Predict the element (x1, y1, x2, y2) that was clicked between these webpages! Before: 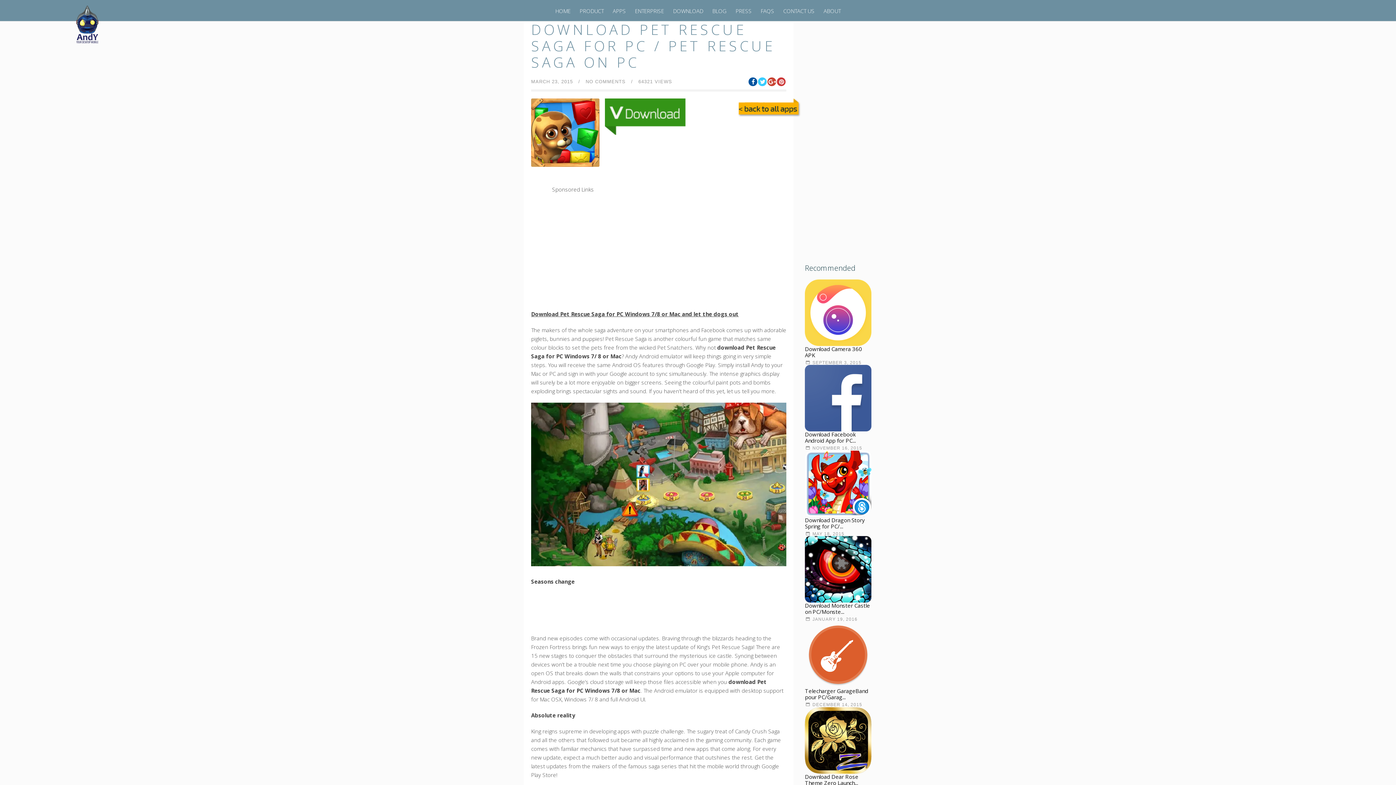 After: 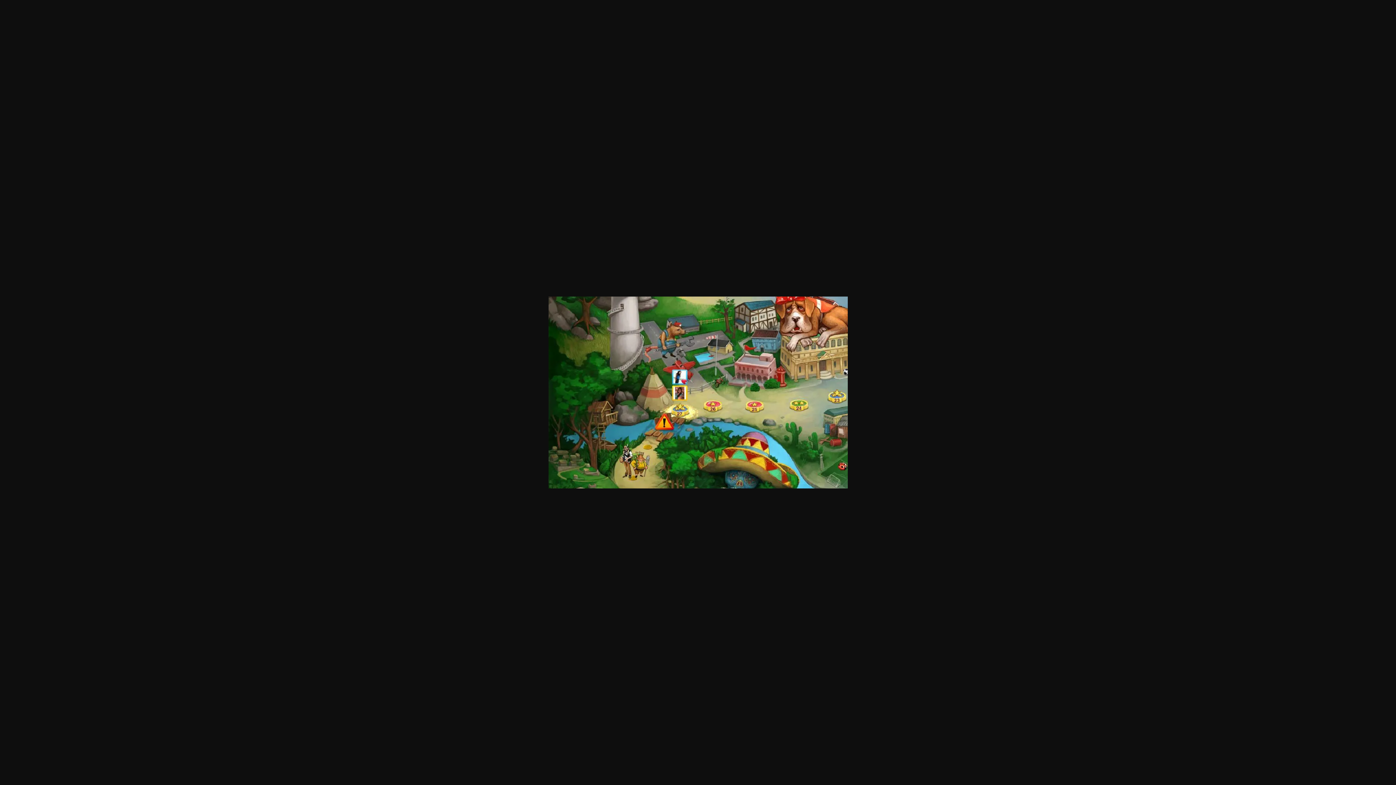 Action: bbox: (531, 482, 786, 489)